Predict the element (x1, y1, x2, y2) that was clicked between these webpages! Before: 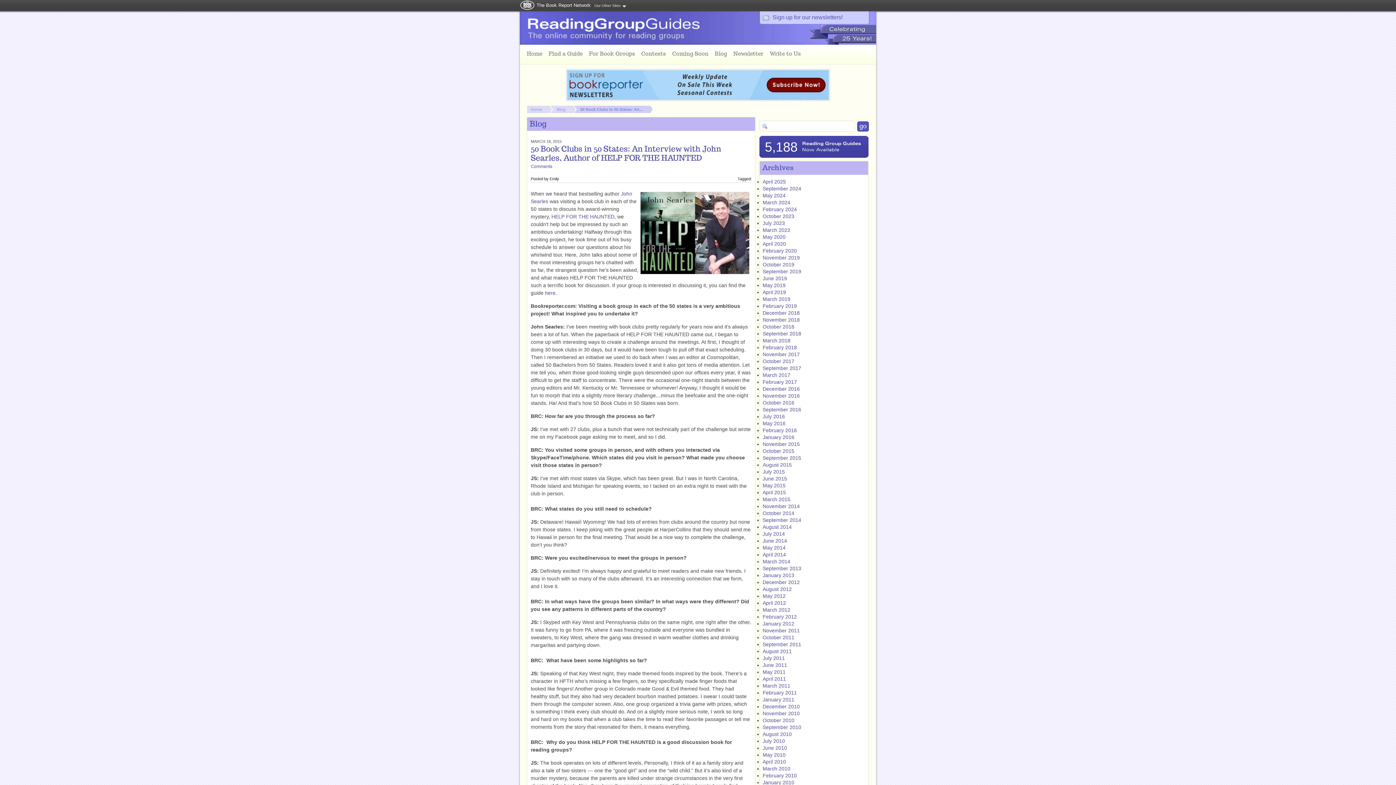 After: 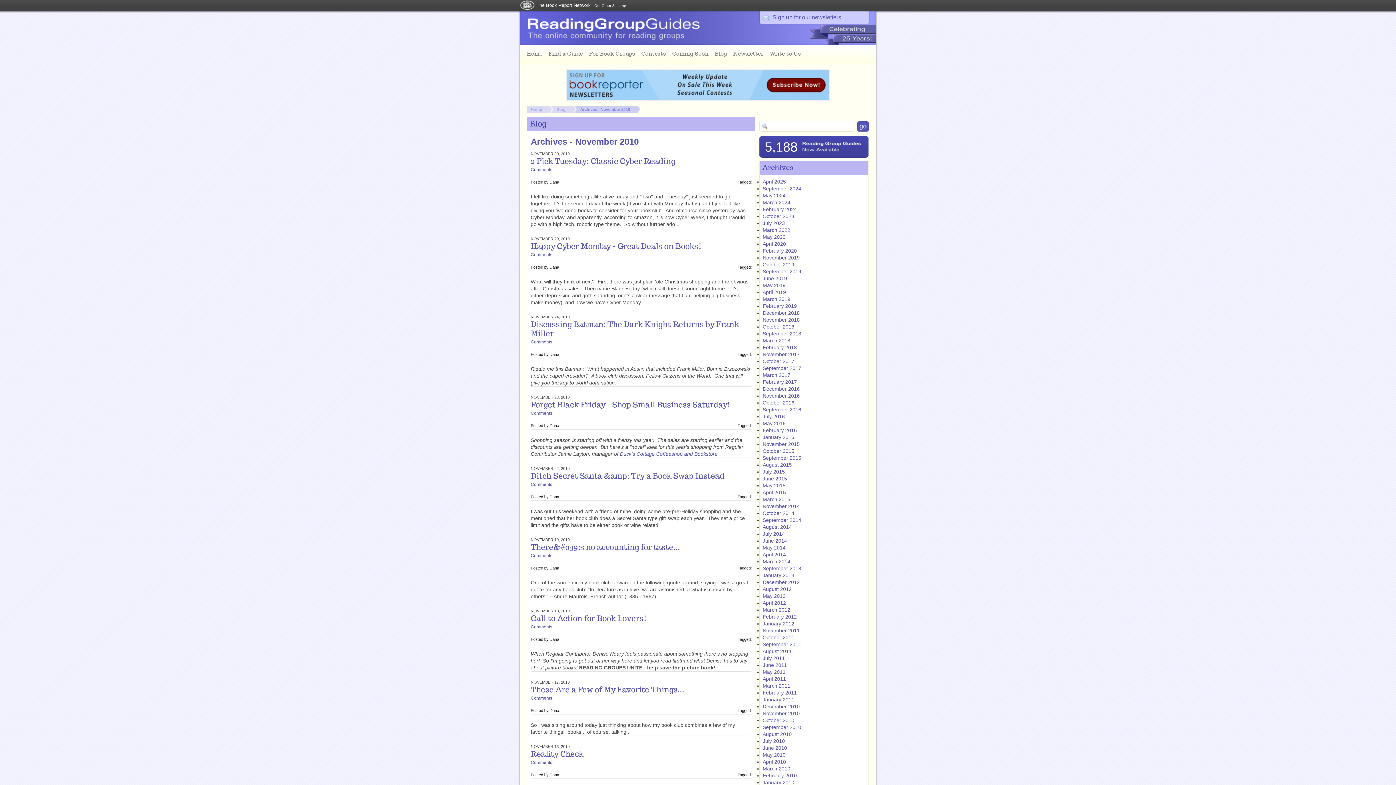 Action: label: November 2010 bbox: (762, 710, 800, 716)